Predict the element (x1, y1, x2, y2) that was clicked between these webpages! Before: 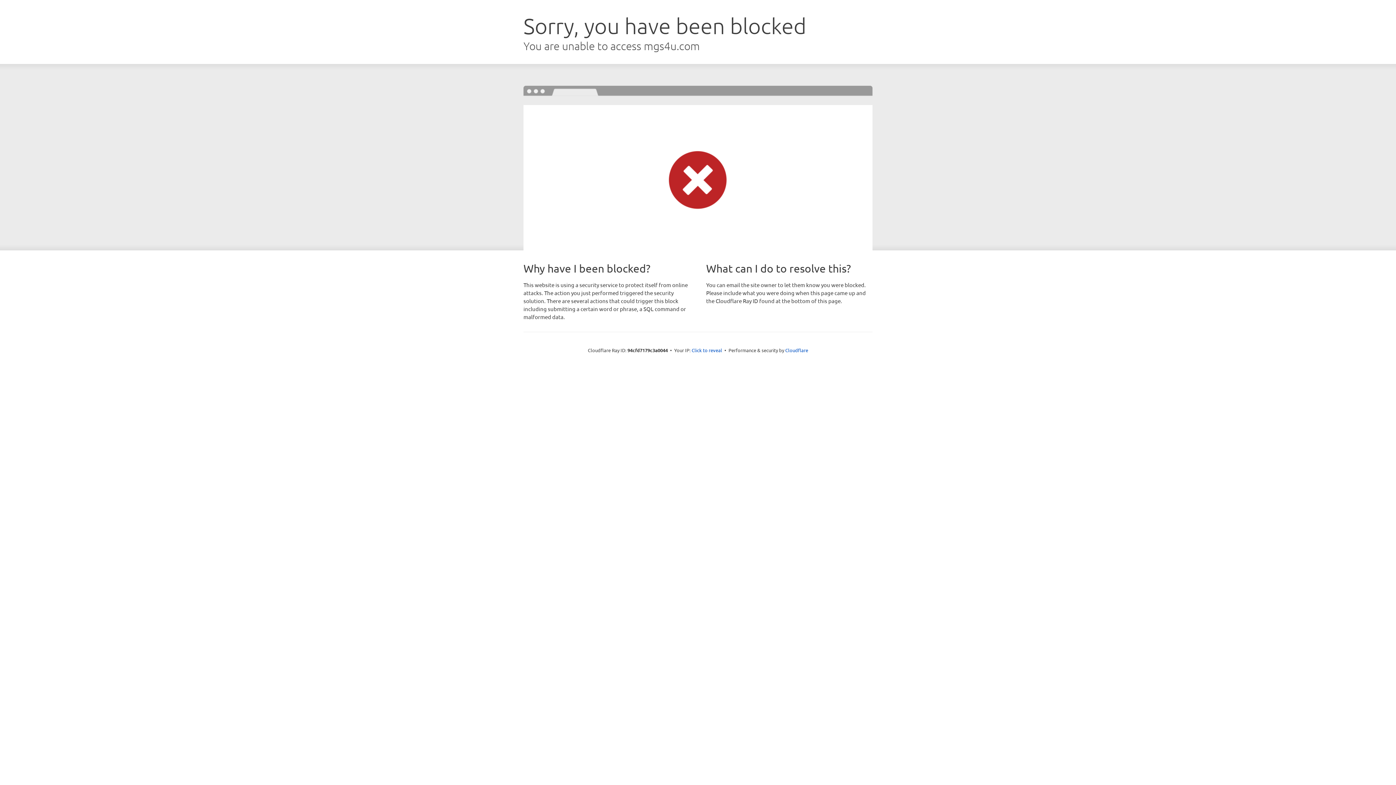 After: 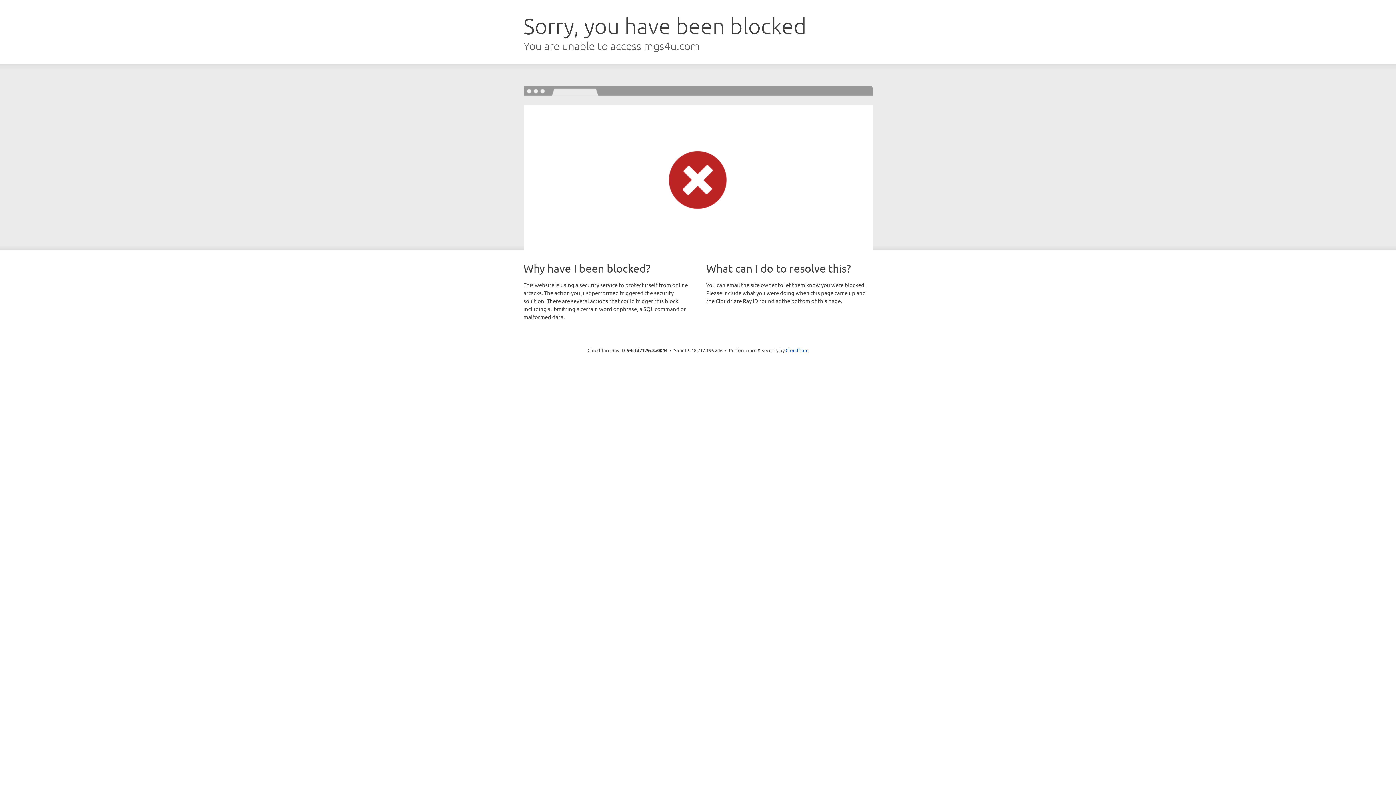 Action: bbox: (691, 346, 722, 353) label: Click to reveal